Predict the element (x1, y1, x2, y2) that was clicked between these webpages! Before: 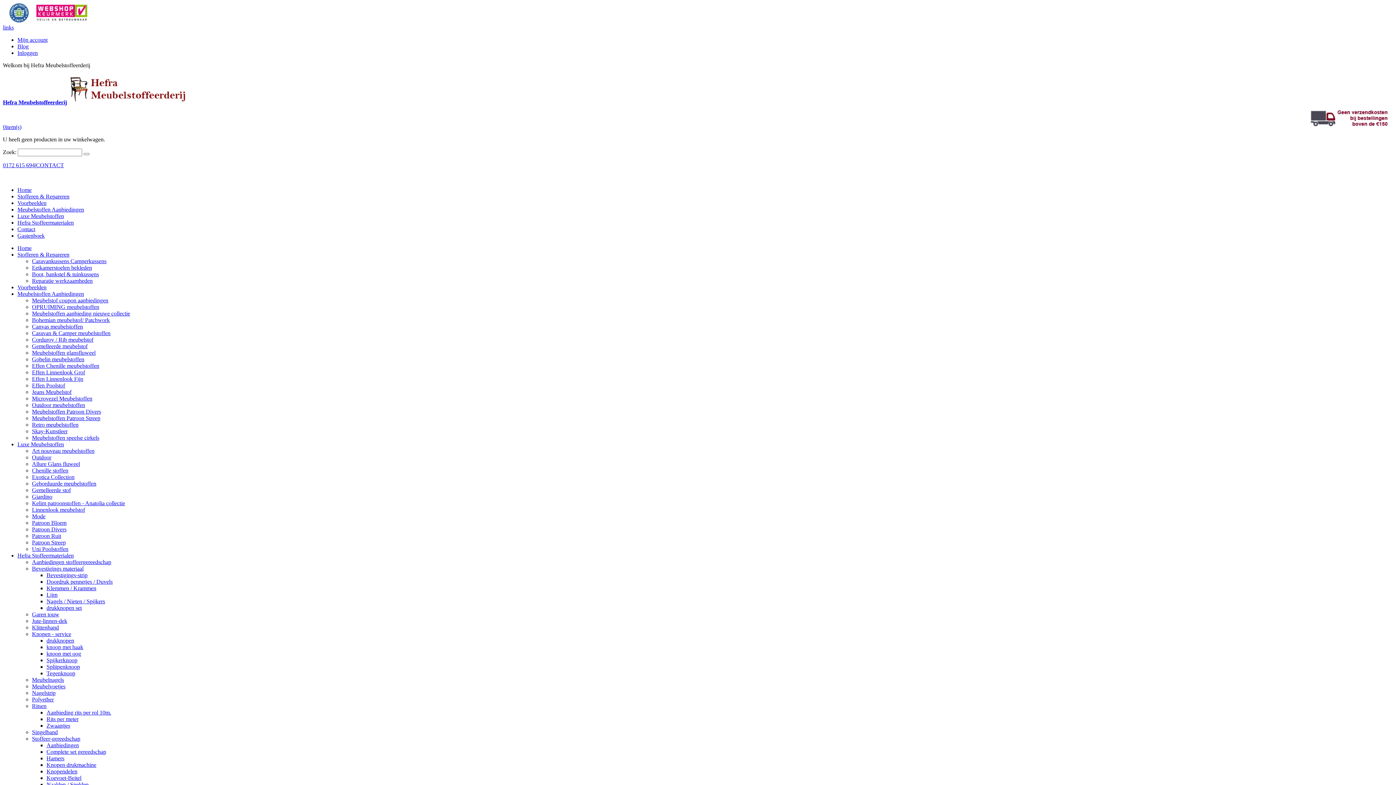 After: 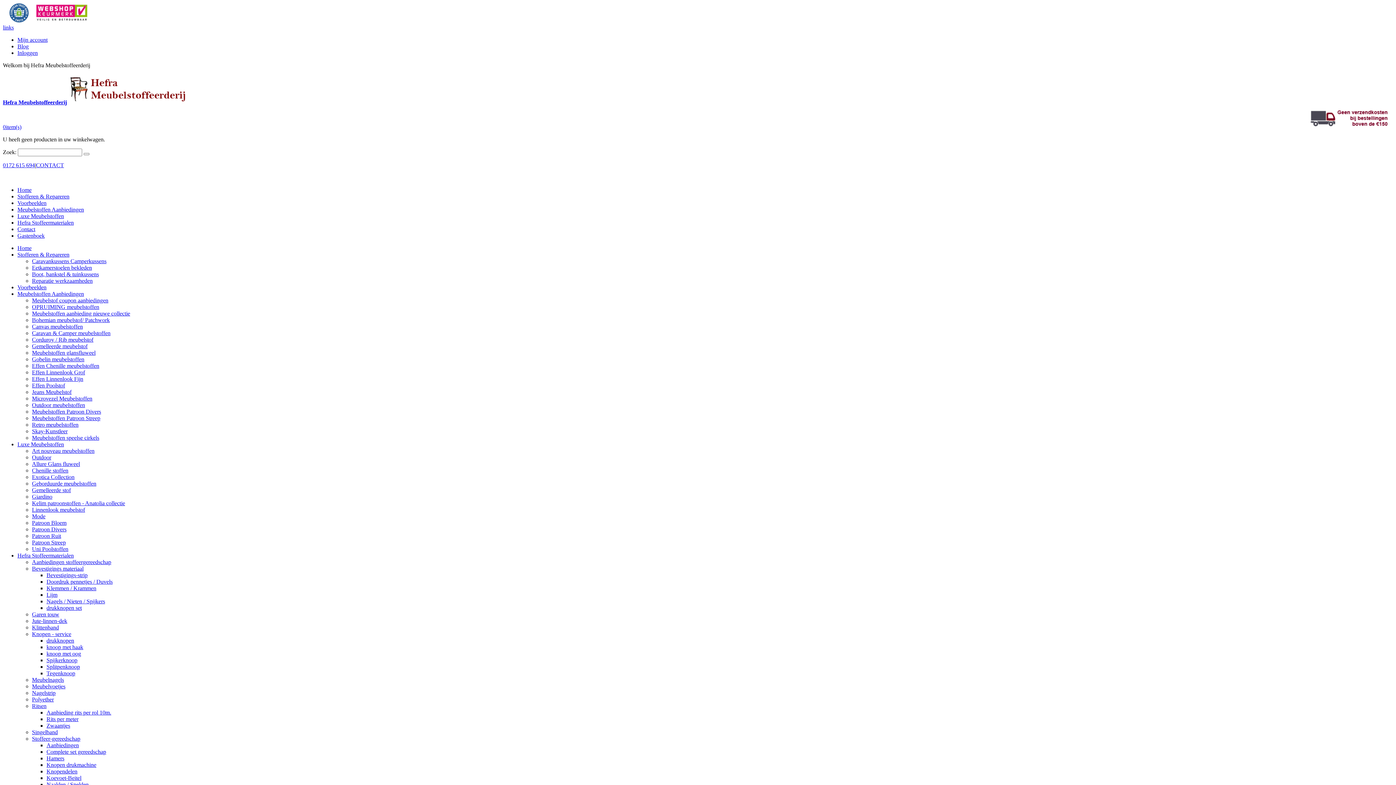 Action: bbox: (46, 664, 80, 670) label: Splitpenknoop